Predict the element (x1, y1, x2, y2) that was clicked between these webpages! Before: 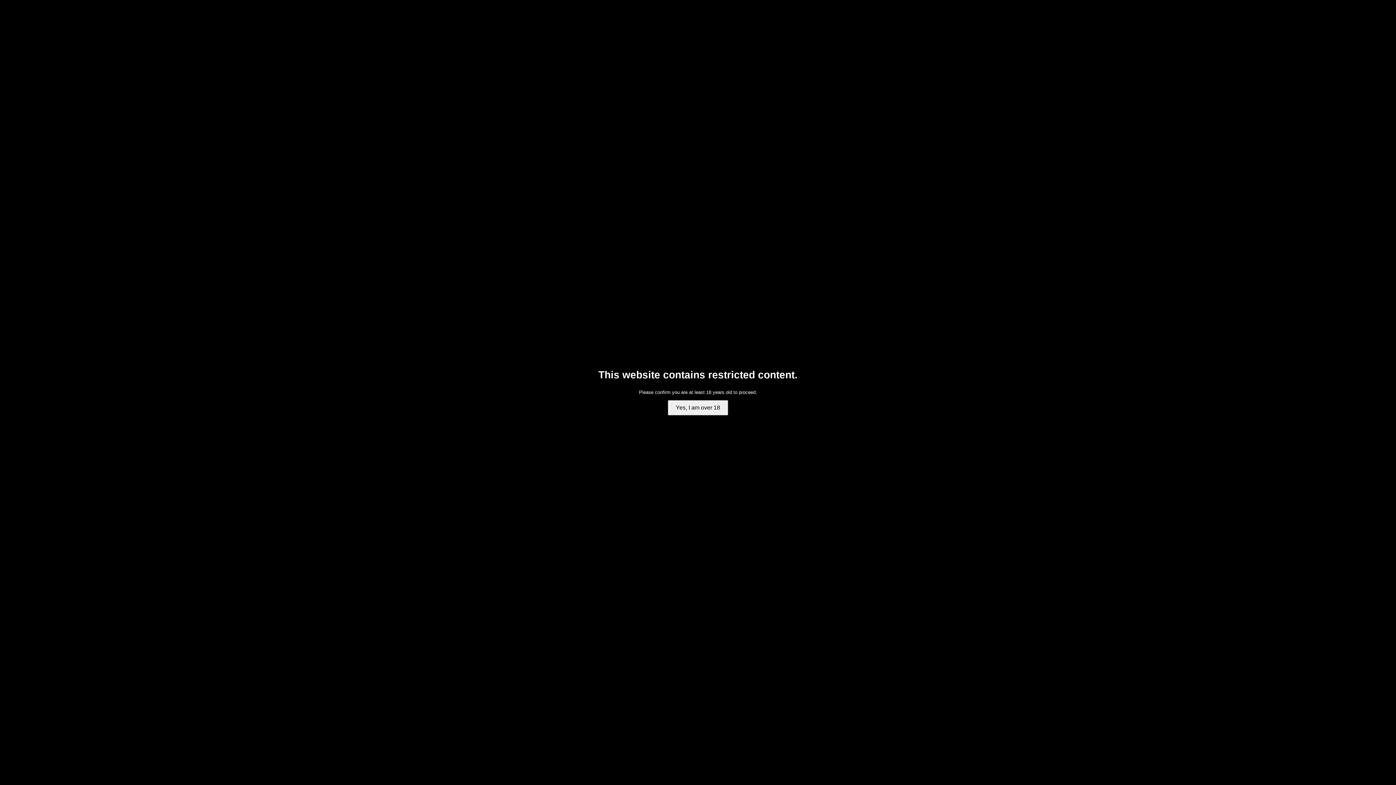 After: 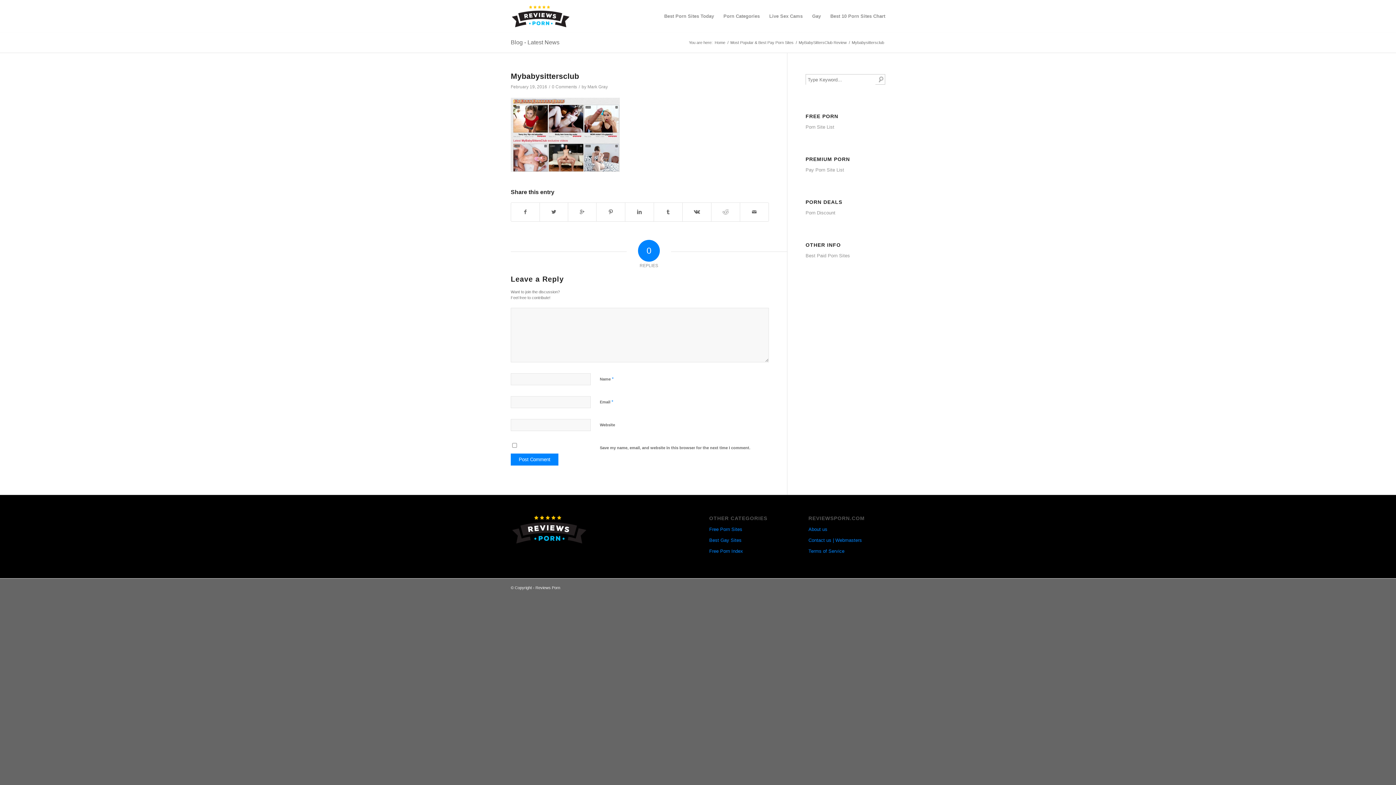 Action: bbox: (668, 400, 728, 415) label: Yes, I am over 18